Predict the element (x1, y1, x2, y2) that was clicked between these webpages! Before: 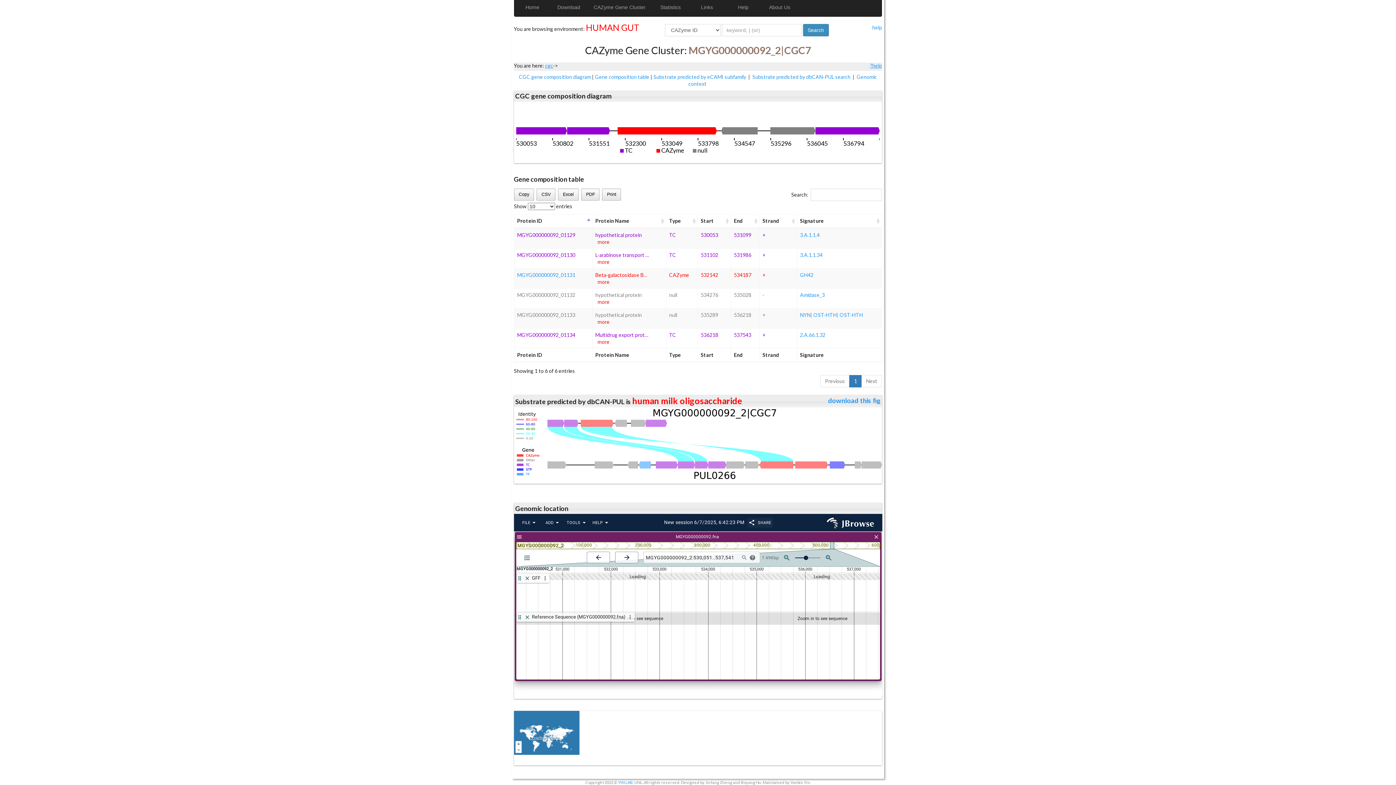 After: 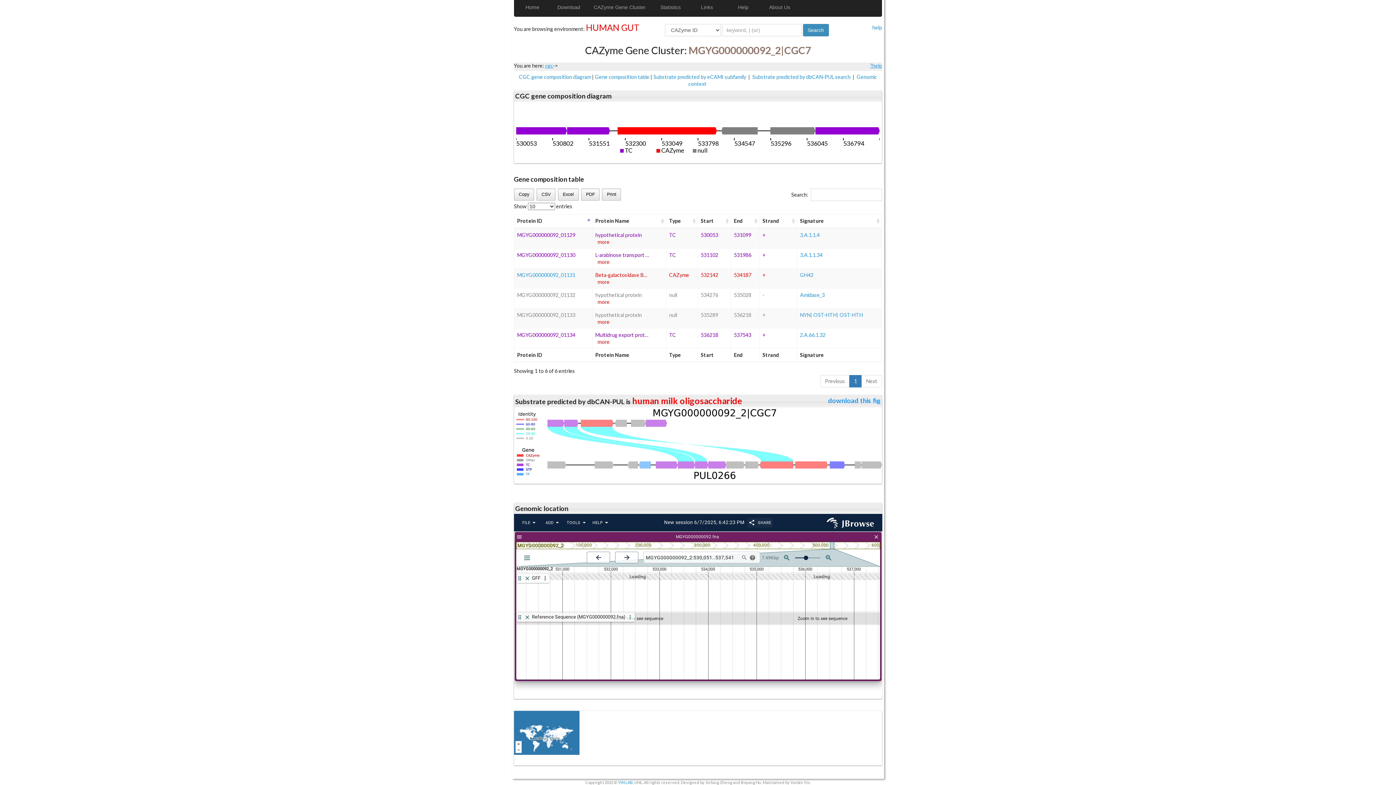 Action: bbox: (820, 375, 849, 387) label: Previous